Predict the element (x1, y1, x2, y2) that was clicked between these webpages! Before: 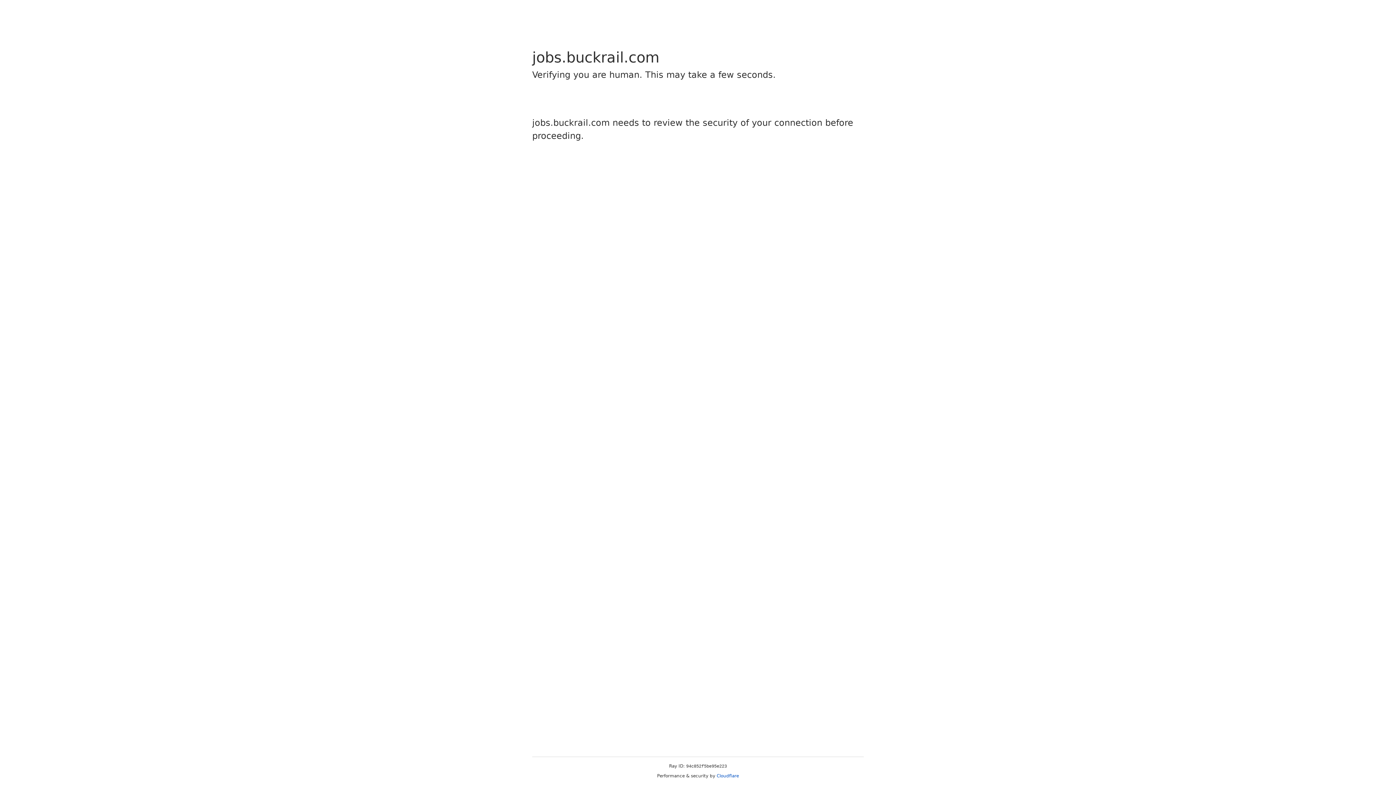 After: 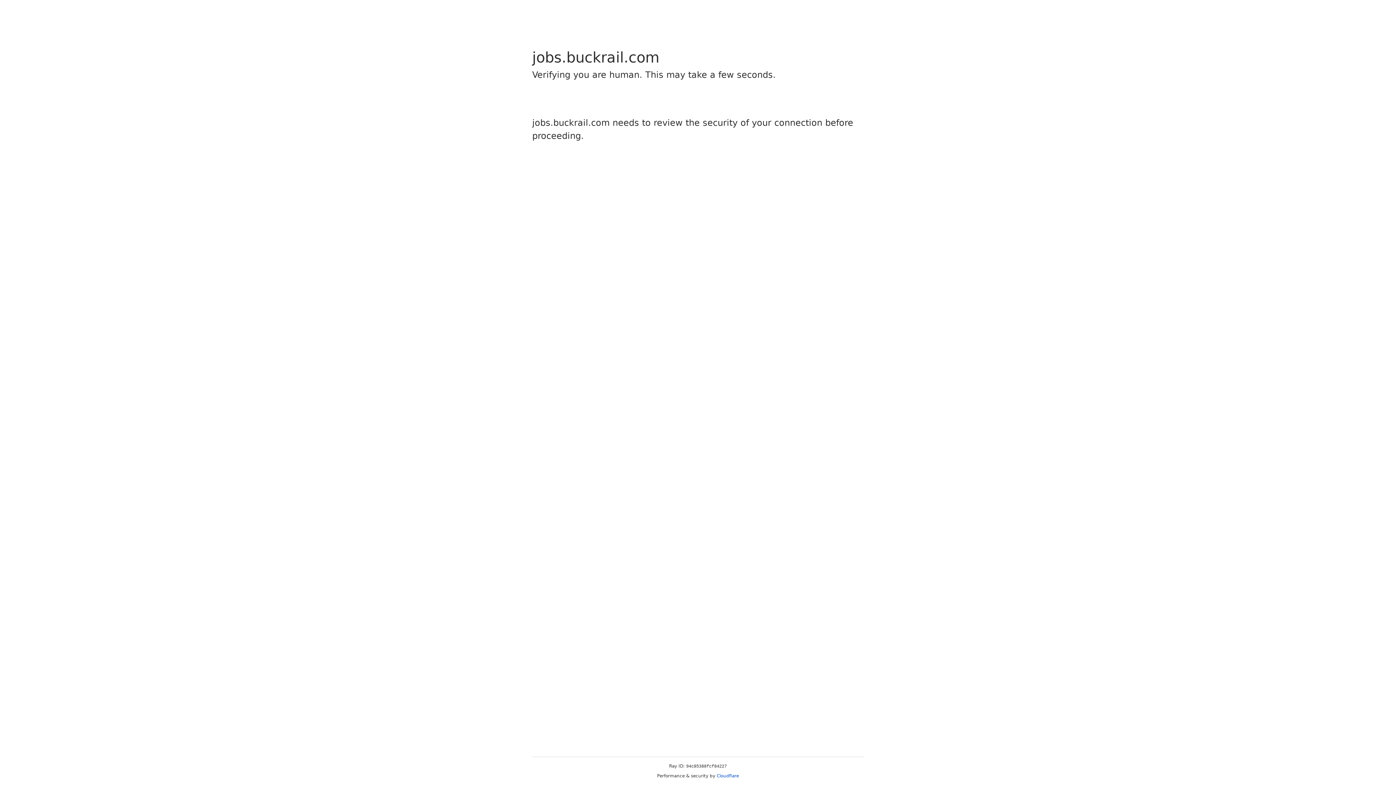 Action: bbox: (716, 773, 739, 778) label: Cloudflare